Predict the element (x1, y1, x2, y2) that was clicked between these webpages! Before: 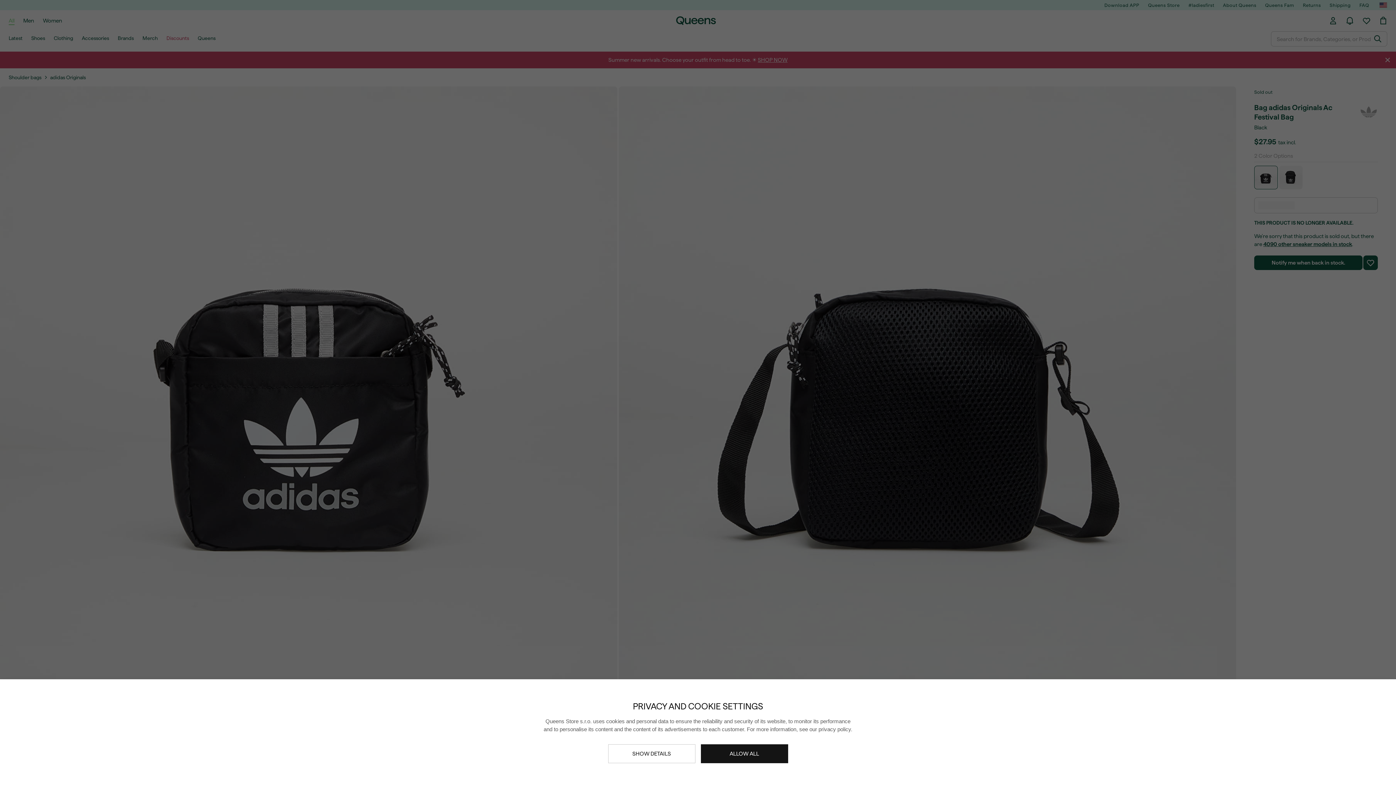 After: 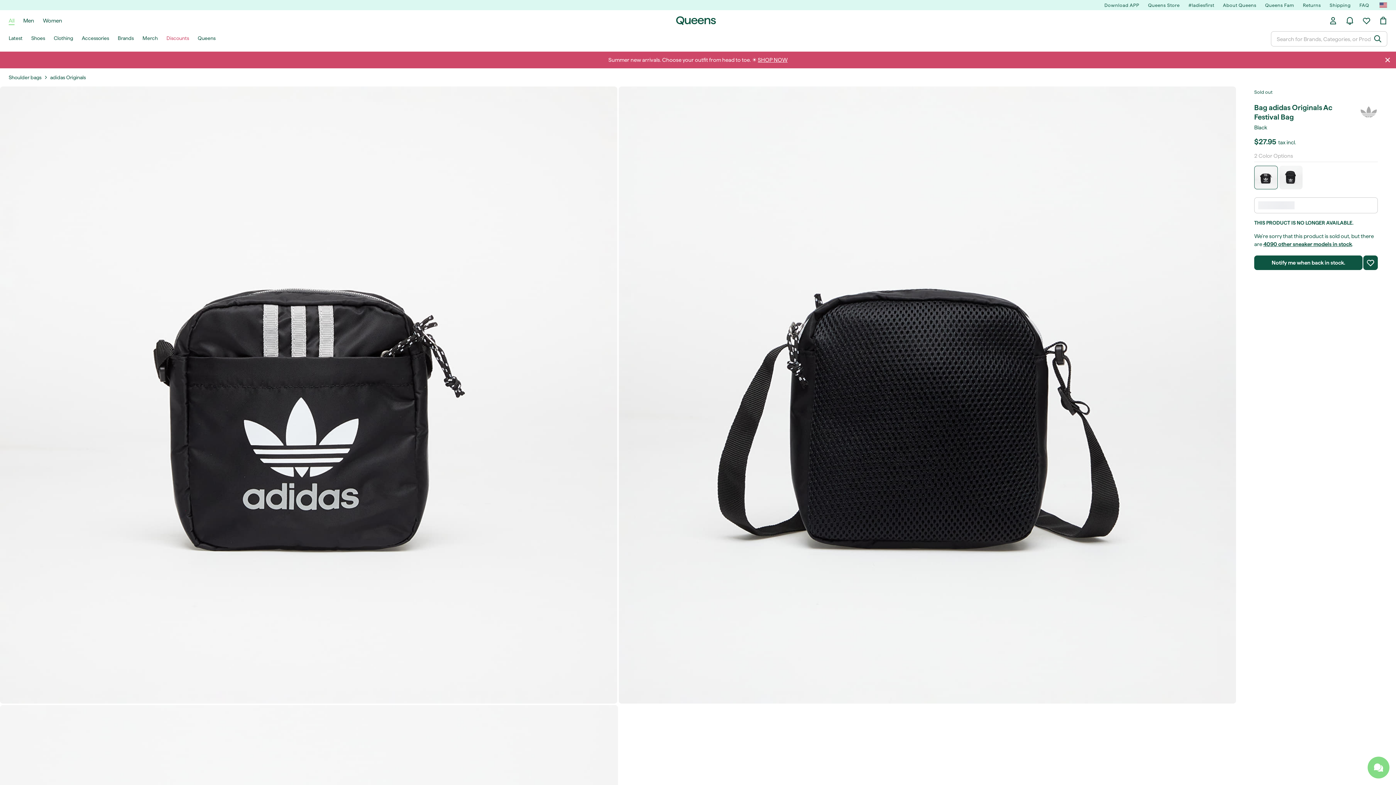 Action: label: ALLOW ALL bbox: (700, 744, 788, 763)